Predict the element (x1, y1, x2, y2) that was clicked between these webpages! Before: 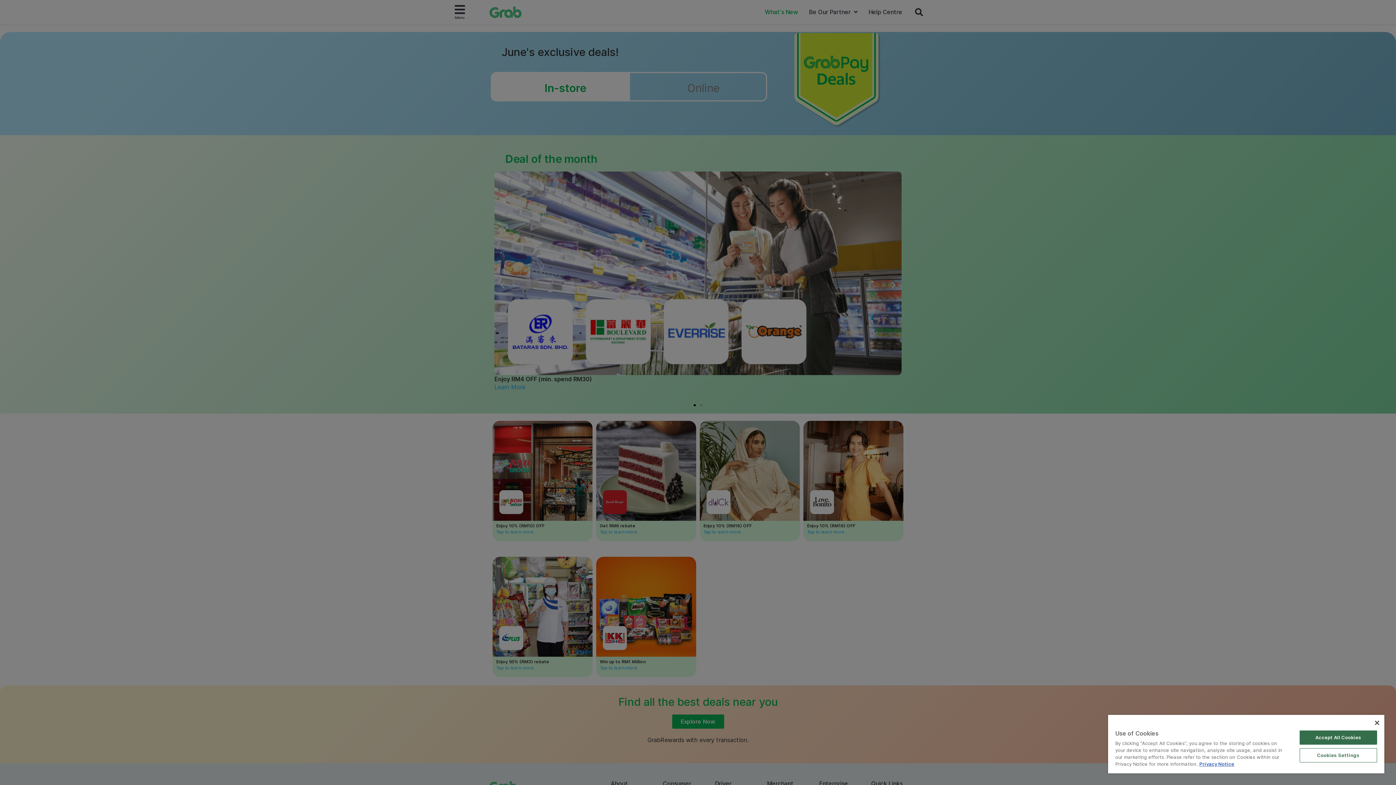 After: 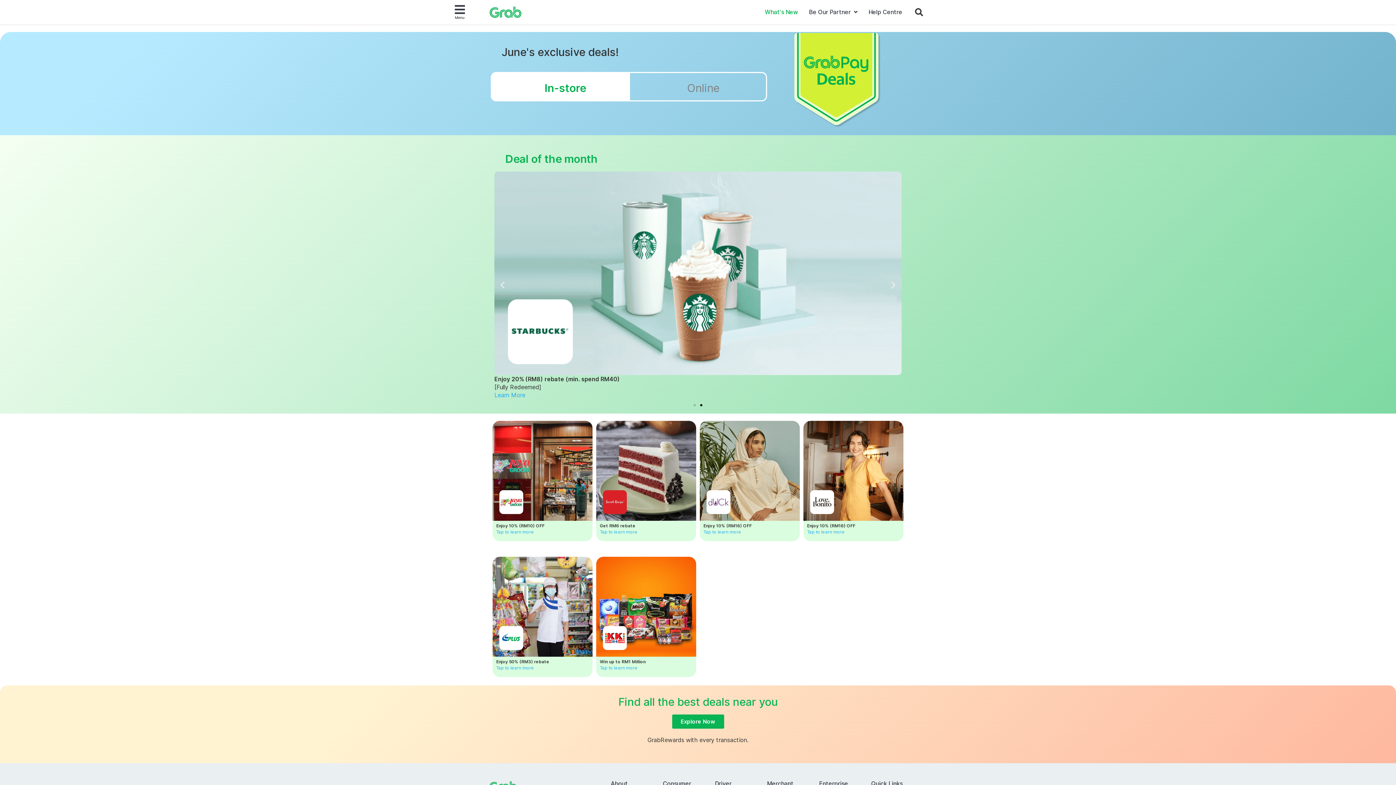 Action: bbox: (1375, 721, 1379, 725) label: Close